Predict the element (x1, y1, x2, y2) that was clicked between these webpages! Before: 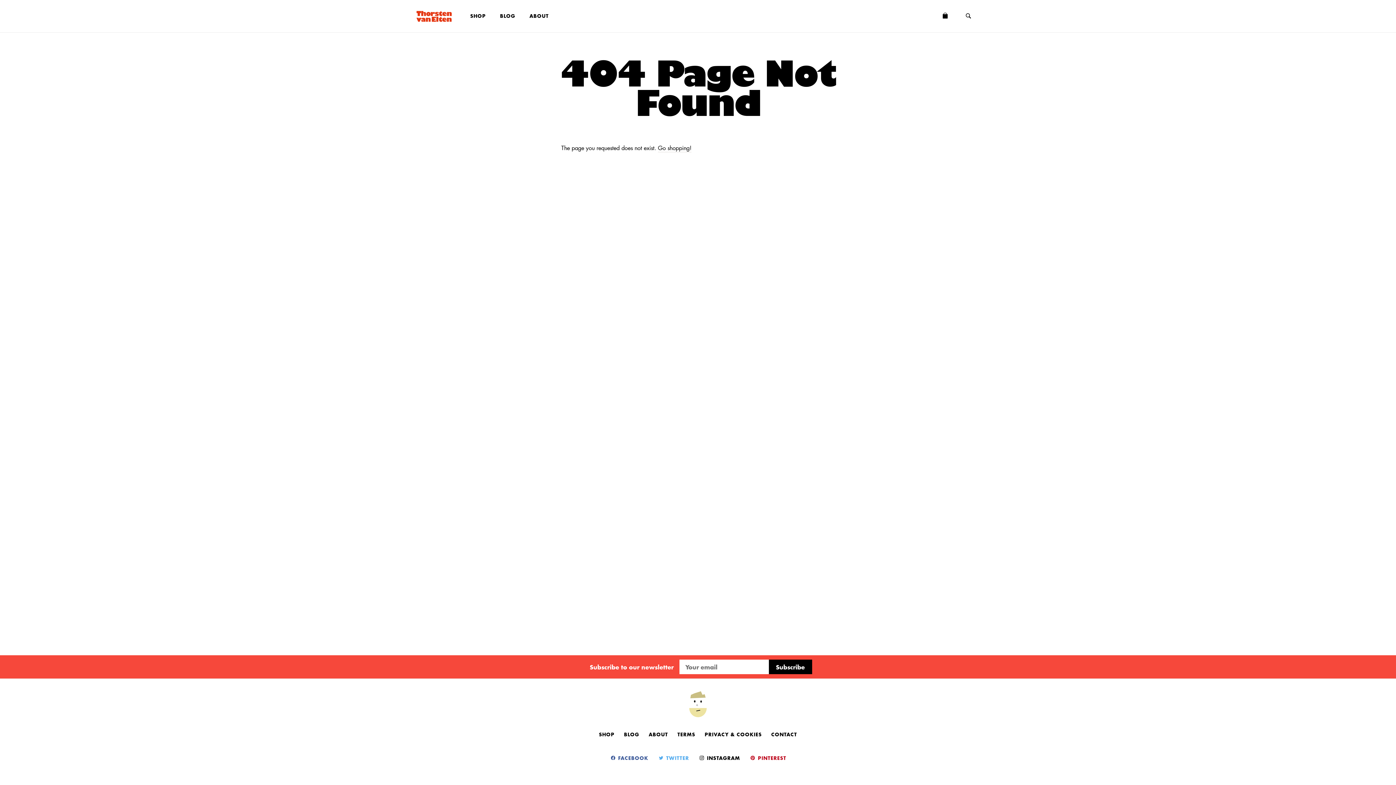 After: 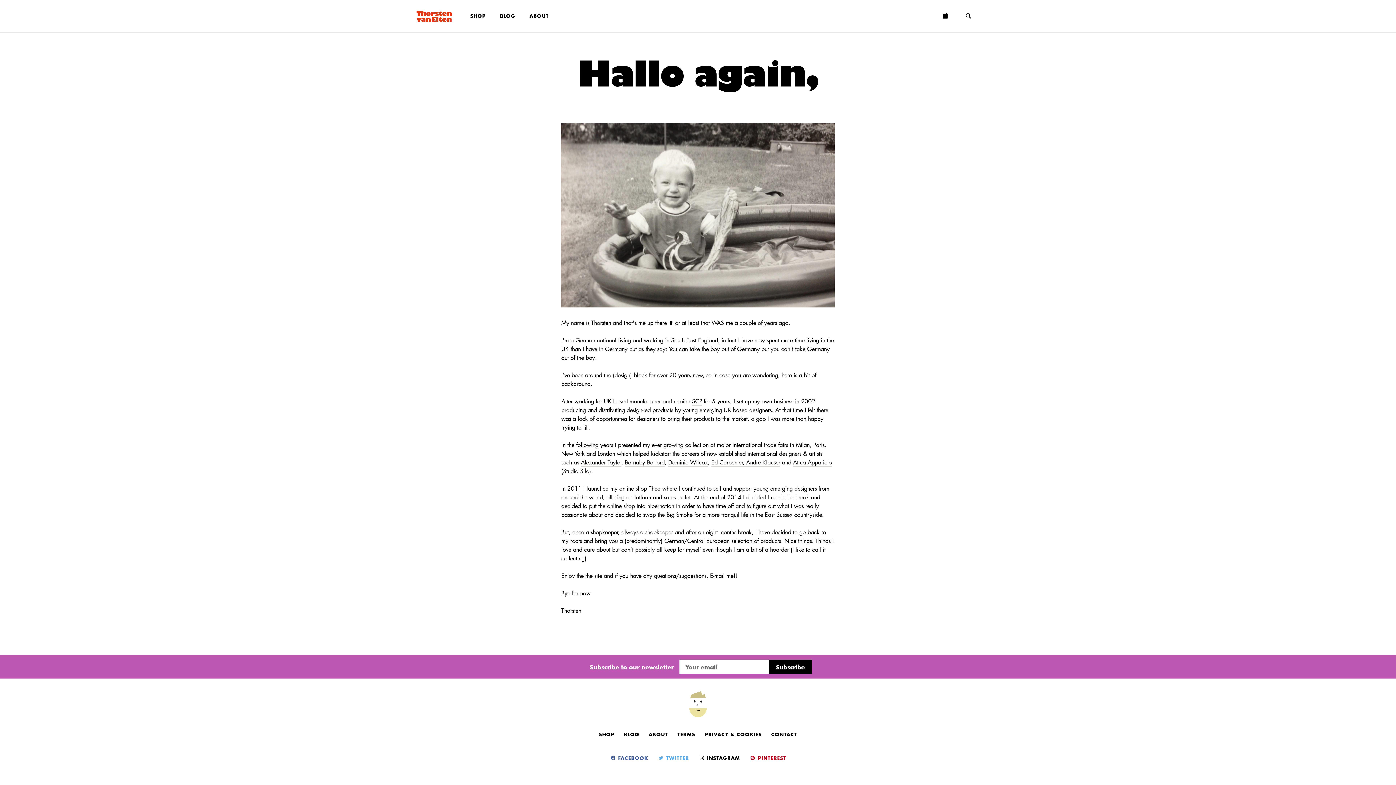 Action: label: ABOUT bbox: (522, 8, 556, 24)